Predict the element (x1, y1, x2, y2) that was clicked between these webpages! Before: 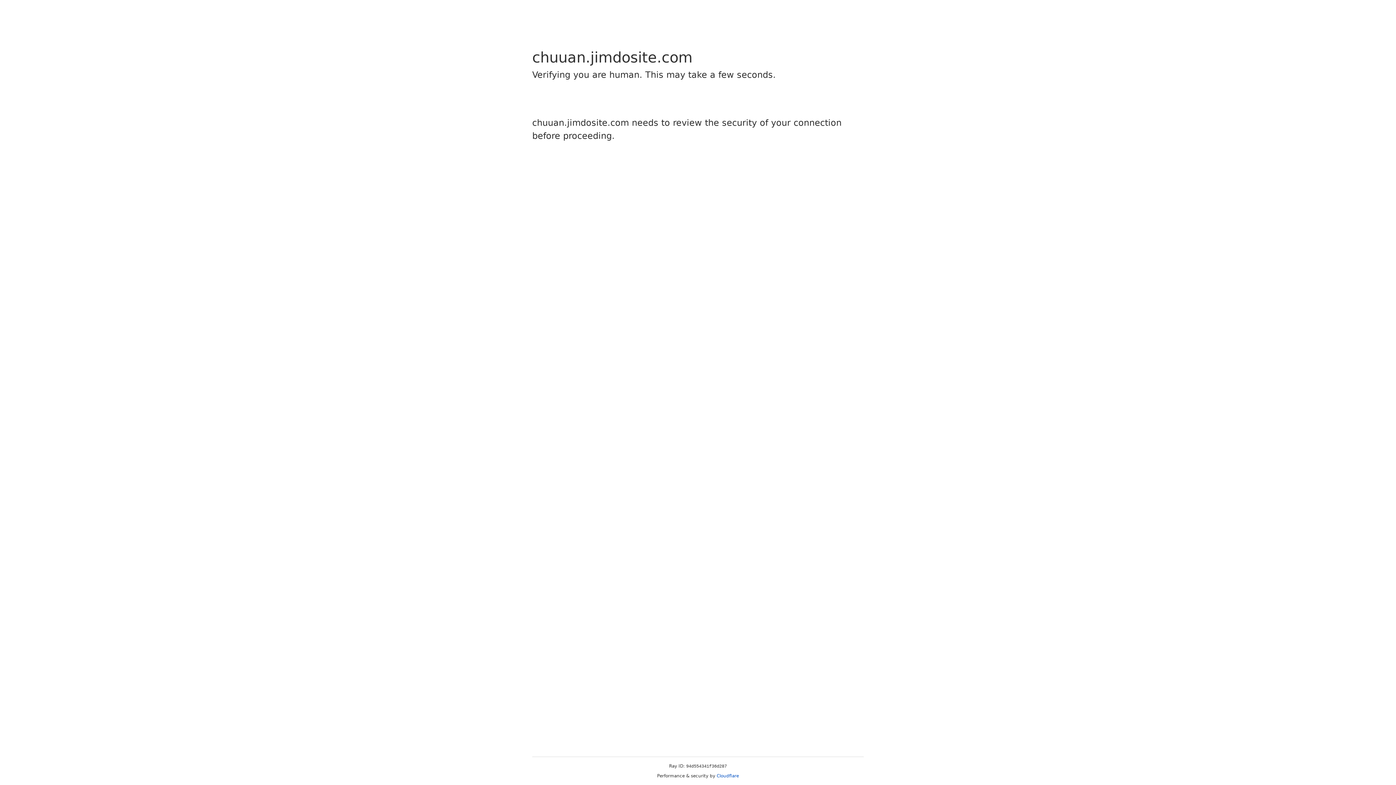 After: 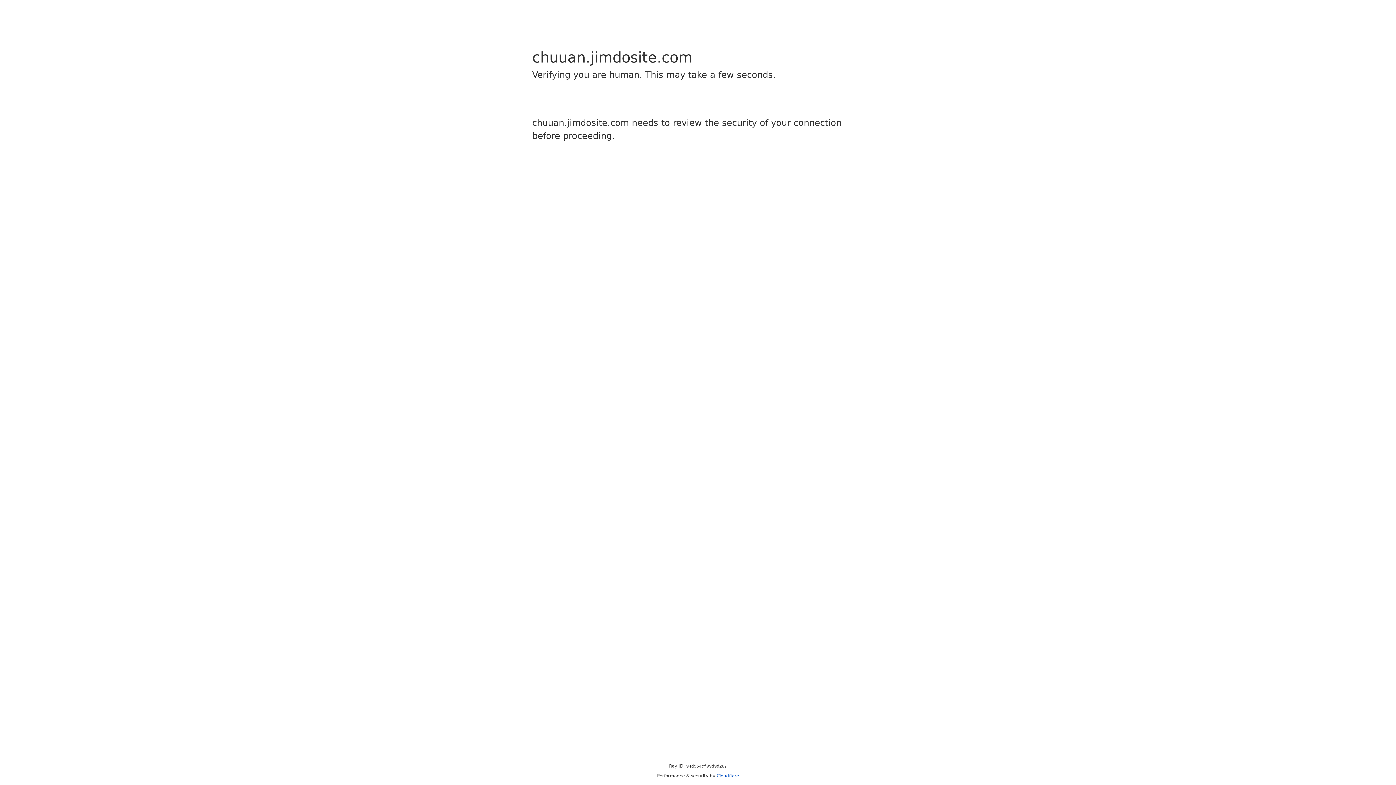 Action: bbox: (716, 773, 739, 778) label: Cloudflare